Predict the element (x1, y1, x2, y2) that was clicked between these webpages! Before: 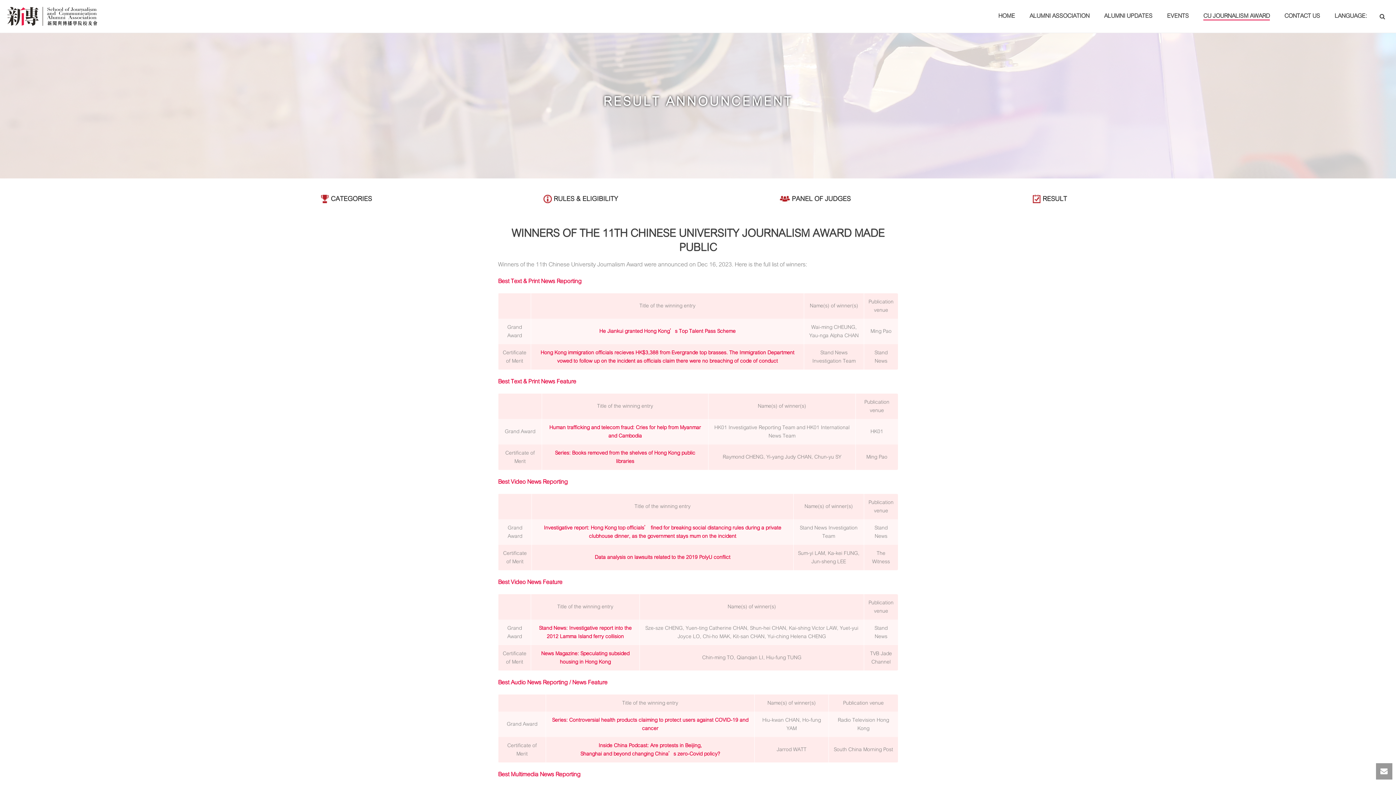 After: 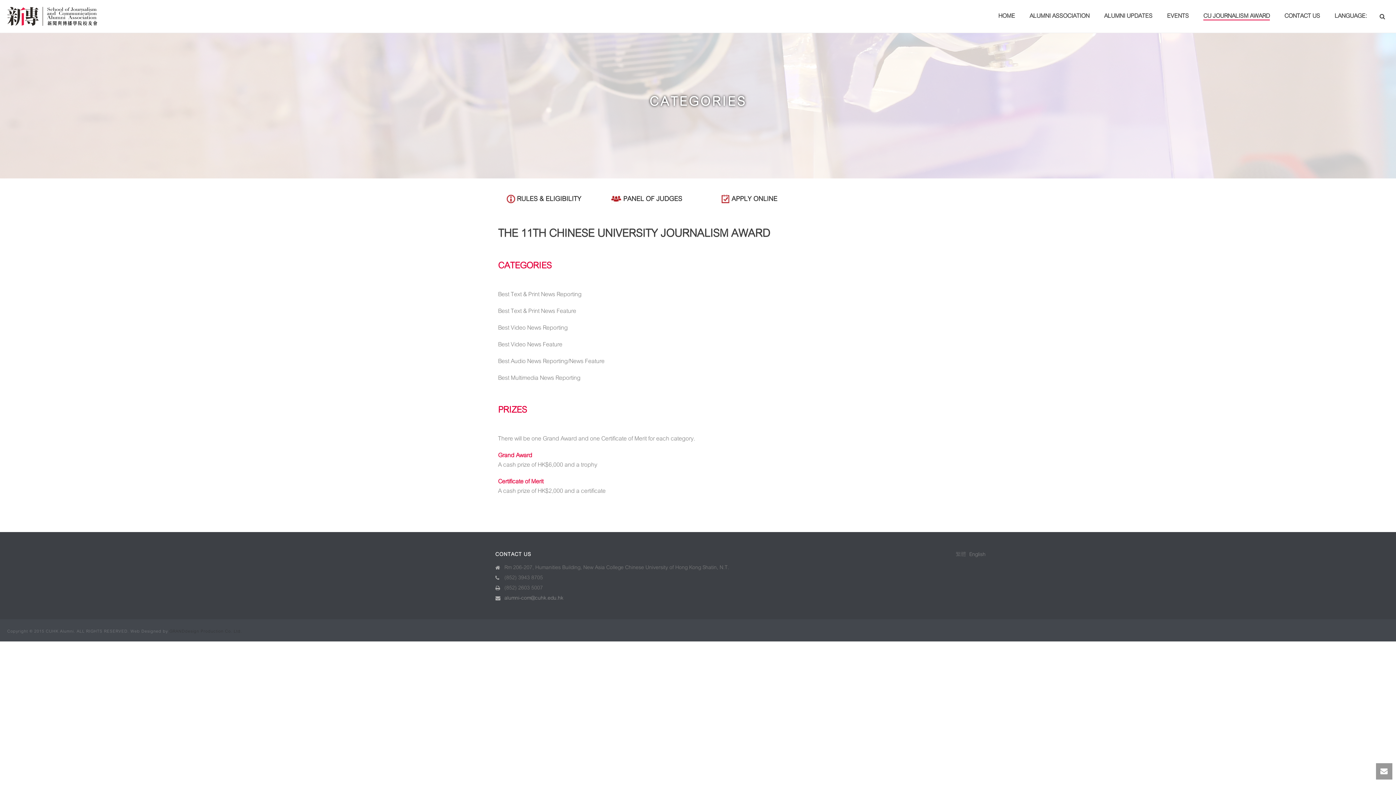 Action: bbox: (320, 195, 371, 202) label:  CATEGORIES